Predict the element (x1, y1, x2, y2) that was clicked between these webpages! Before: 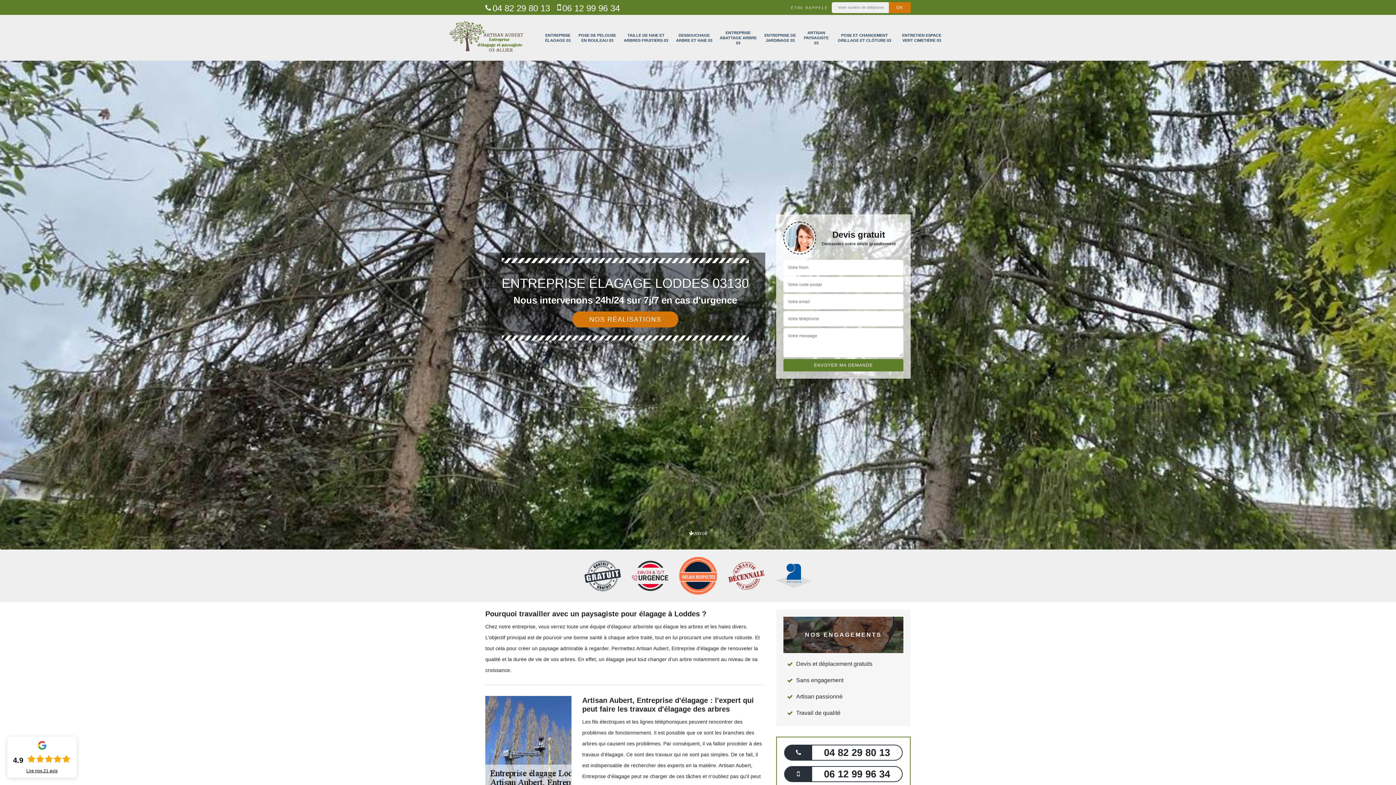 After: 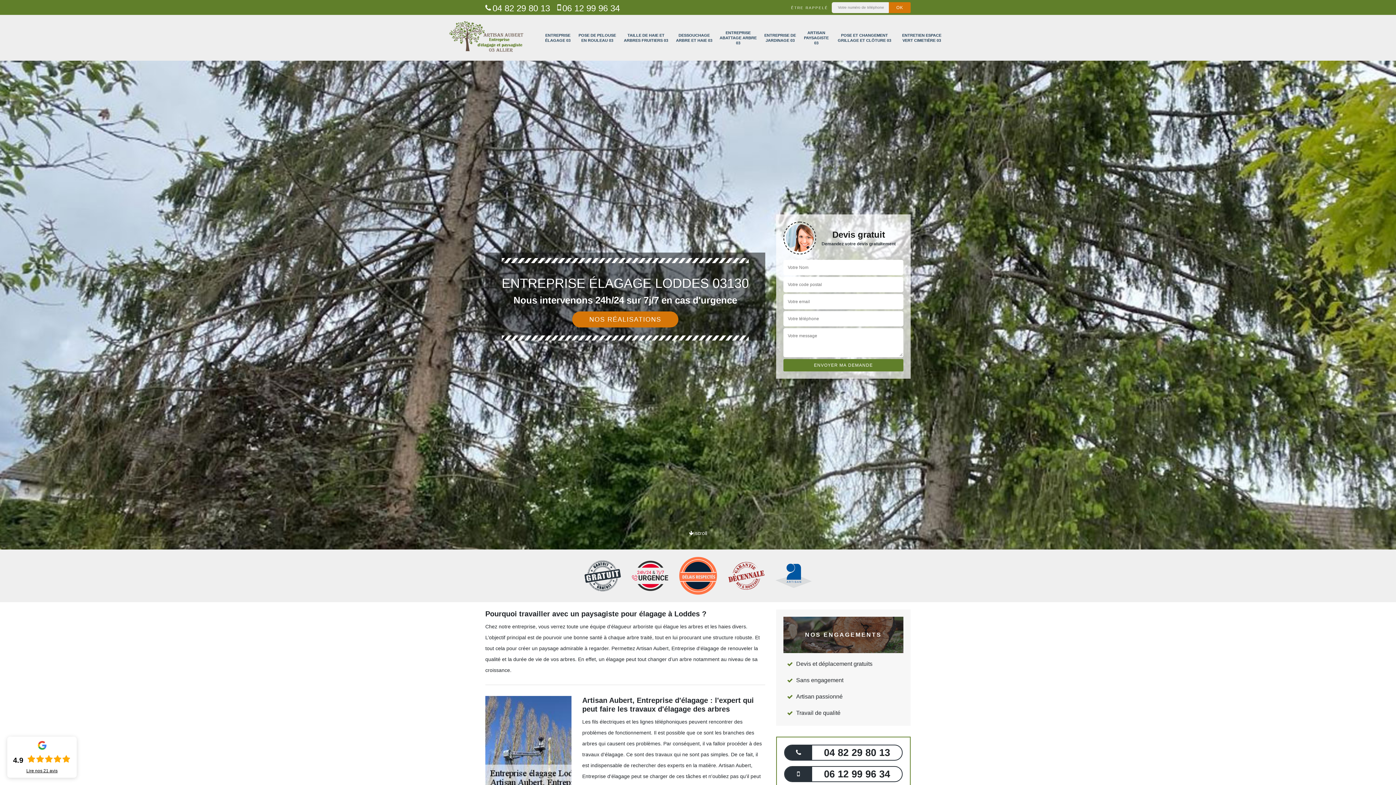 Action: bbox: (824, 769, 890, 780) label: 06 12 99 96 34